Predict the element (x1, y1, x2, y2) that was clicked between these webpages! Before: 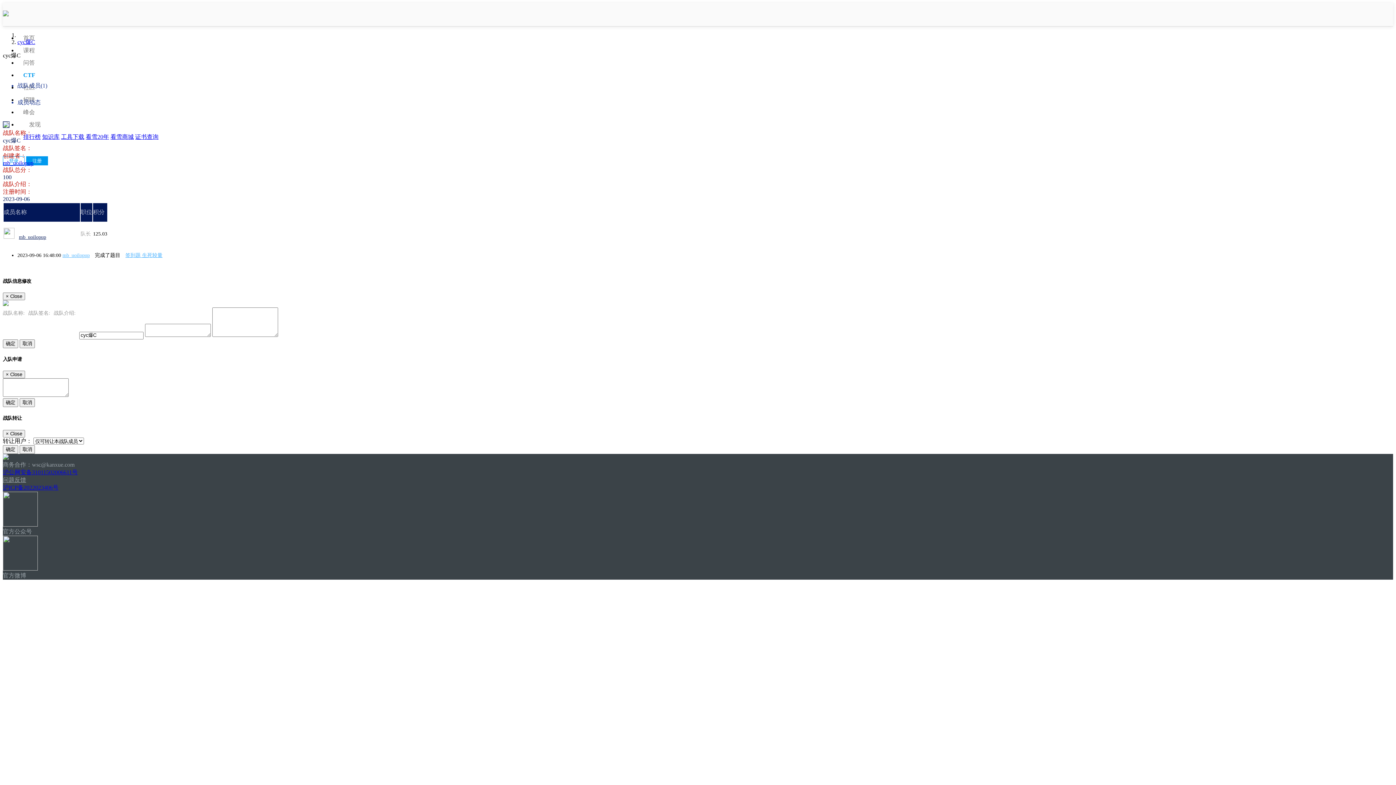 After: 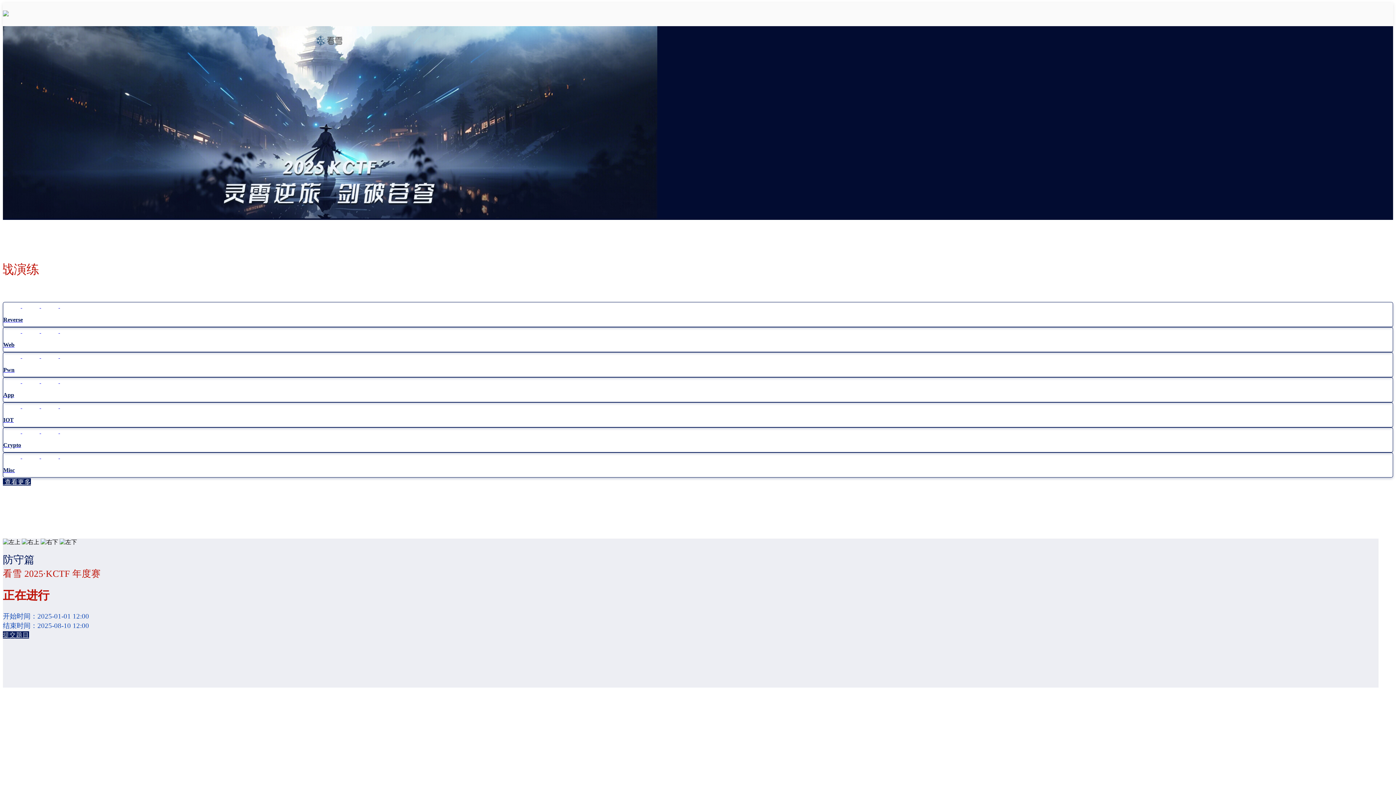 Action: bbox: (2, 11, 8, 17)